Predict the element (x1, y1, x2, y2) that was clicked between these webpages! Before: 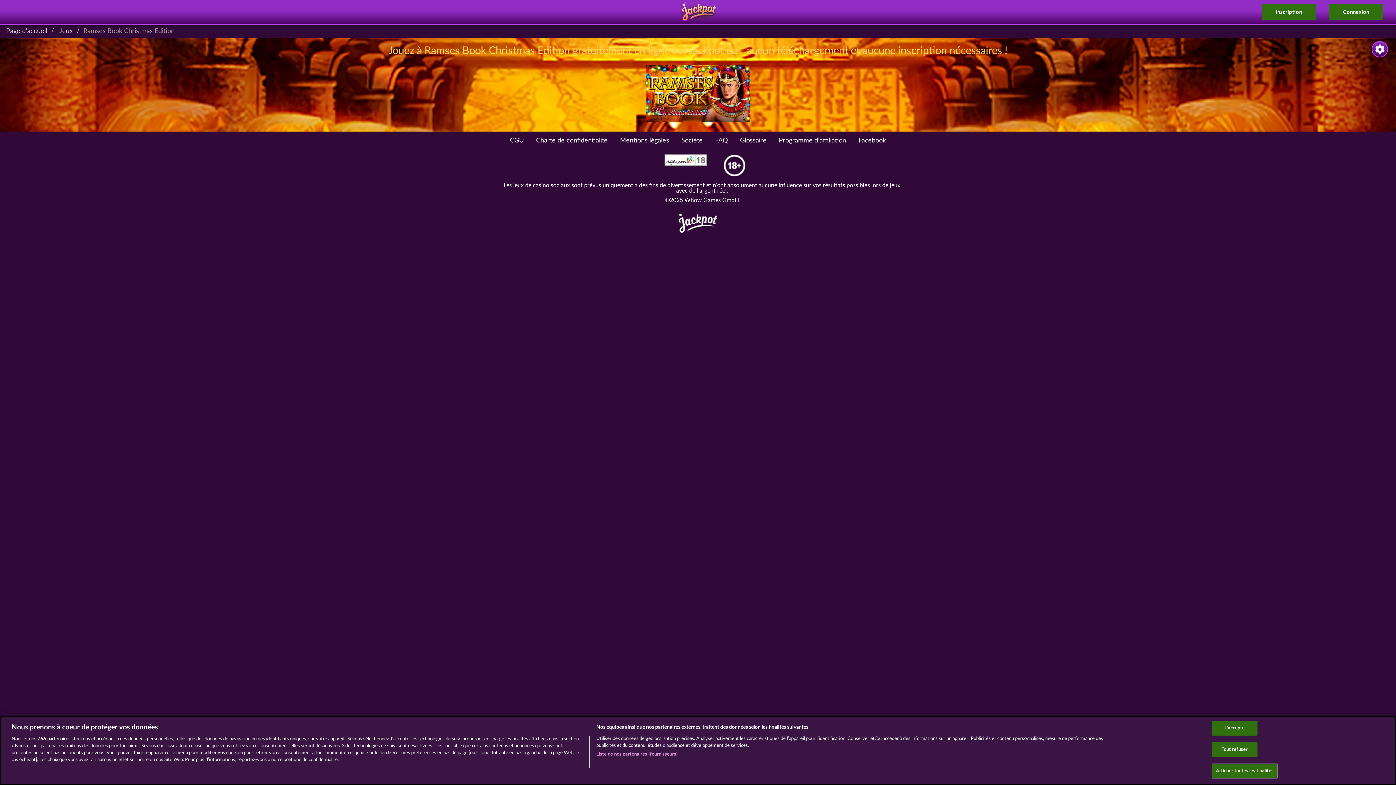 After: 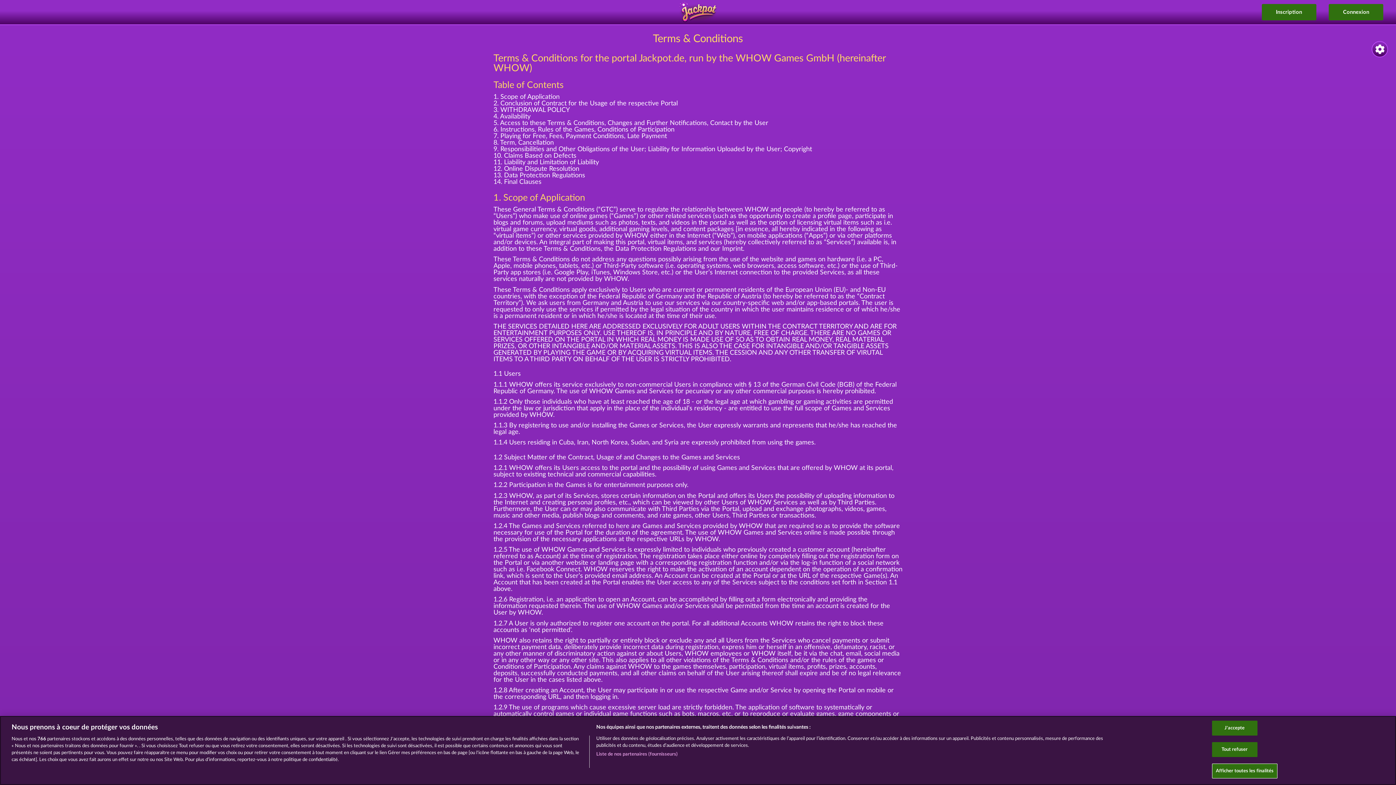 Action: label: CGU bbox: (510, 137, 523, 144)